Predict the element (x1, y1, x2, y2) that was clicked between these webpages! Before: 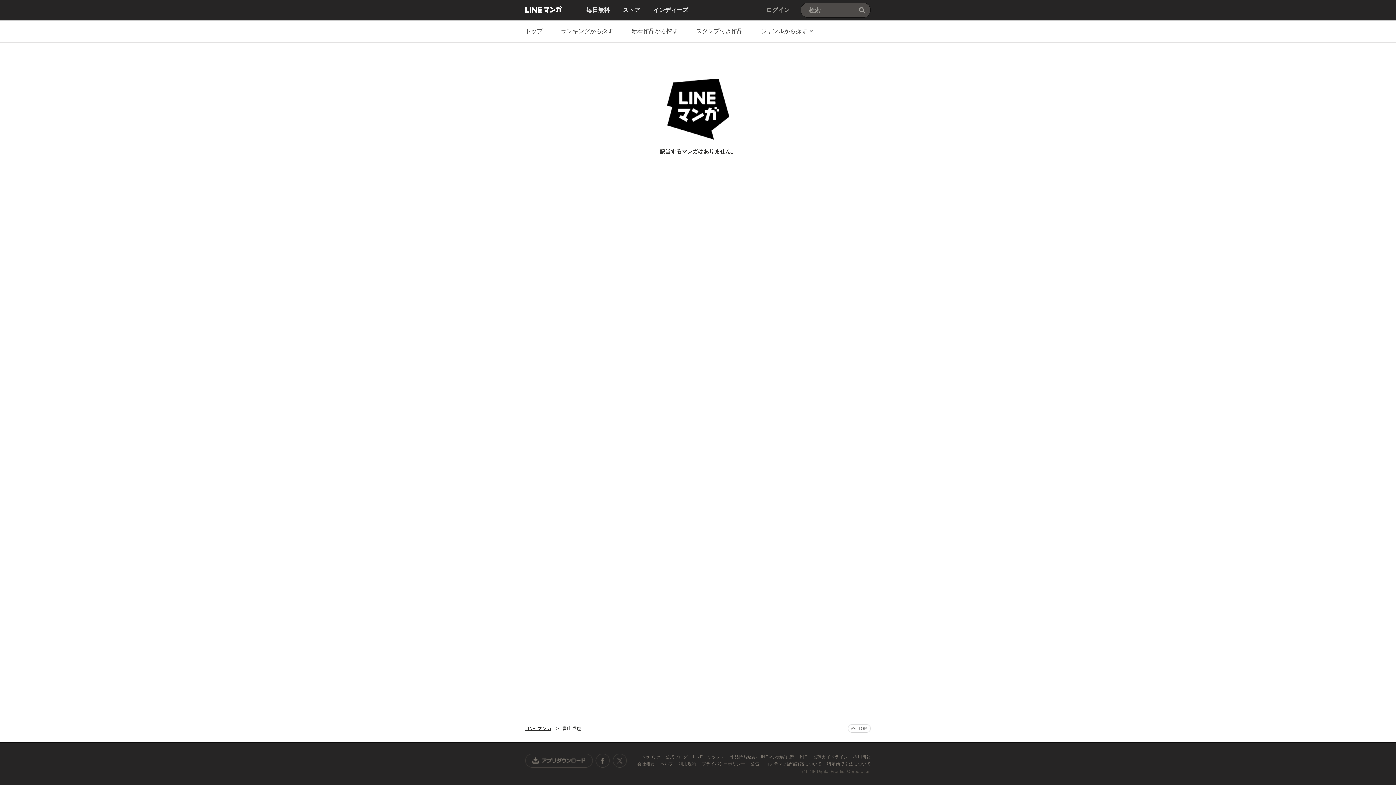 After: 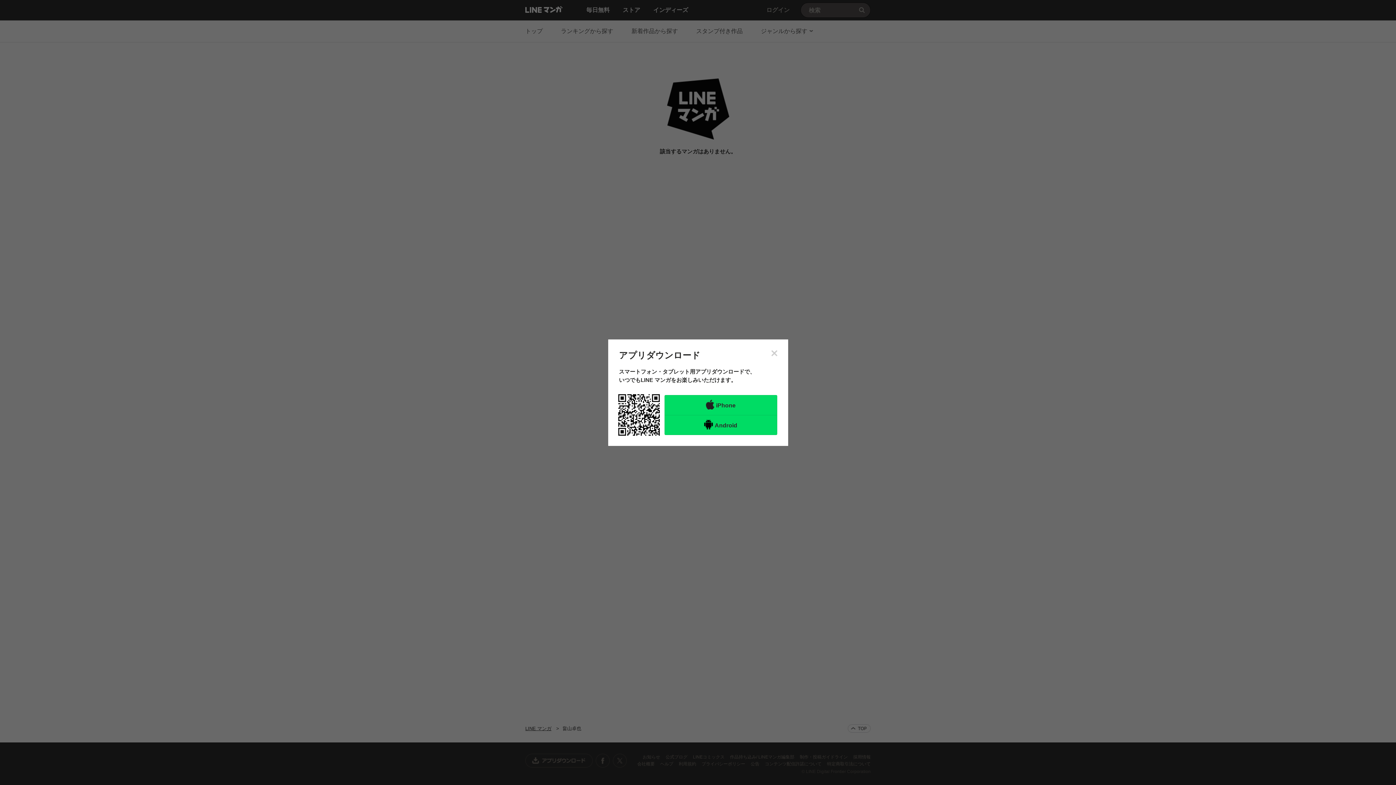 Action: bbox: (525, 754, 593, 768) label: アプリダウンロード